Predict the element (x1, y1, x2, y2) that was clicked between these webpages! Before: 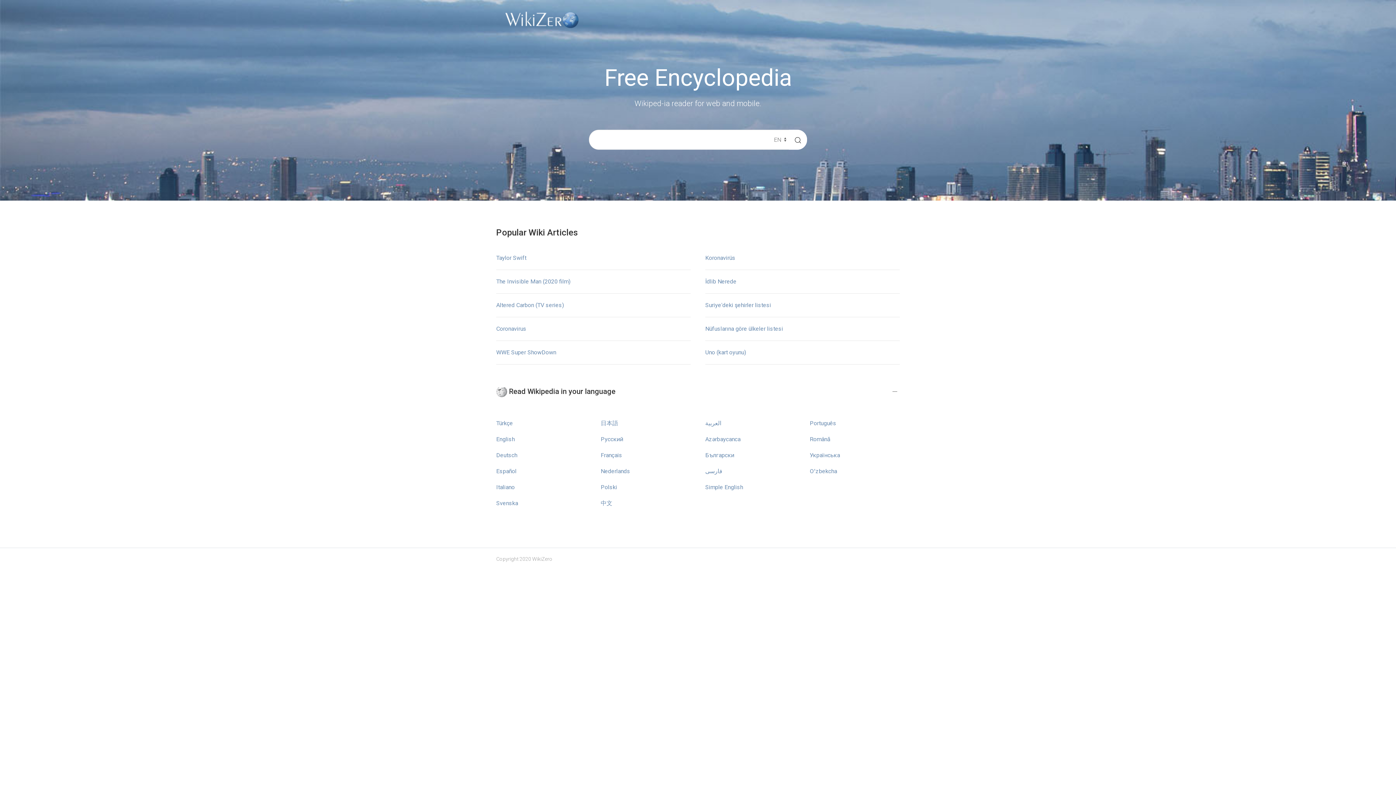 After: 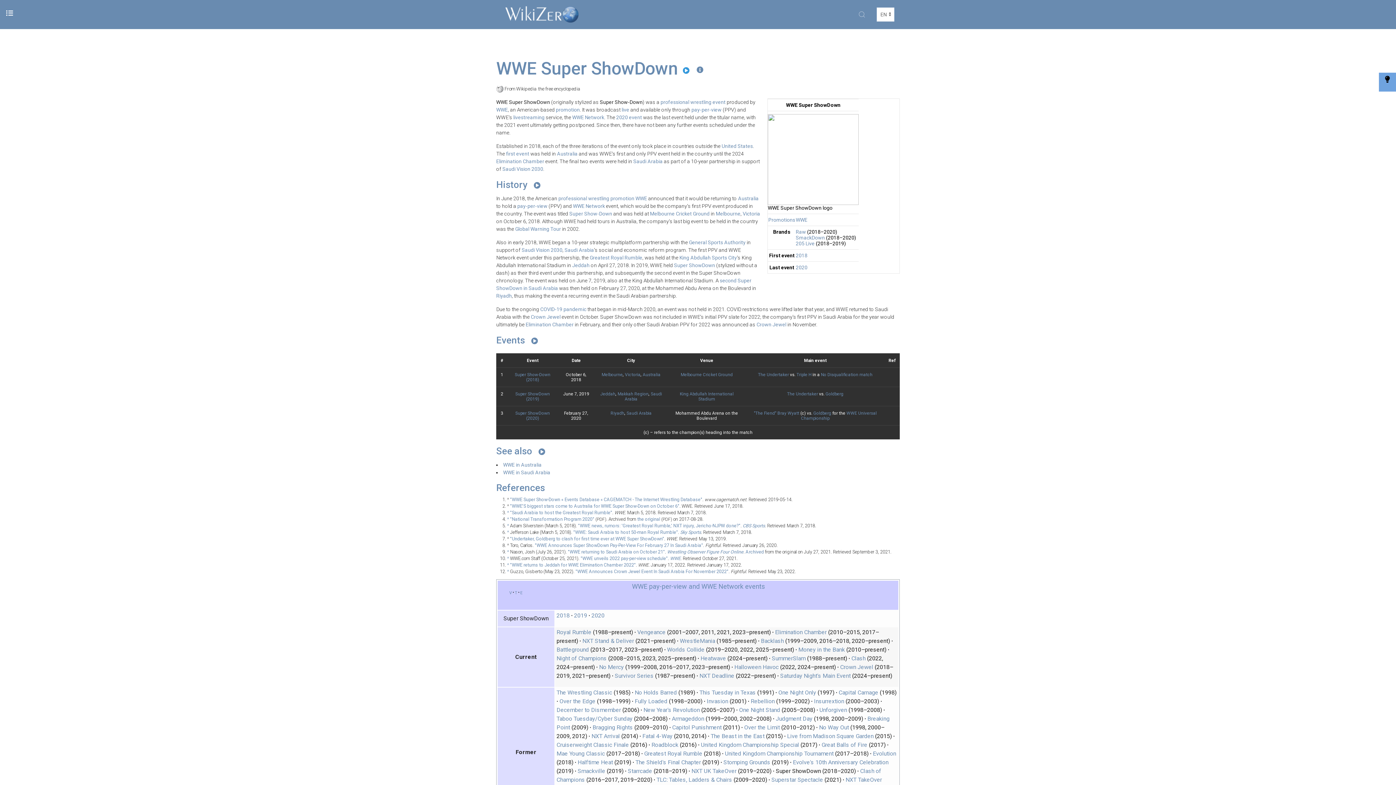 Action: label: WWE Super ShowDown bbox: (496, 349, 560, 355)